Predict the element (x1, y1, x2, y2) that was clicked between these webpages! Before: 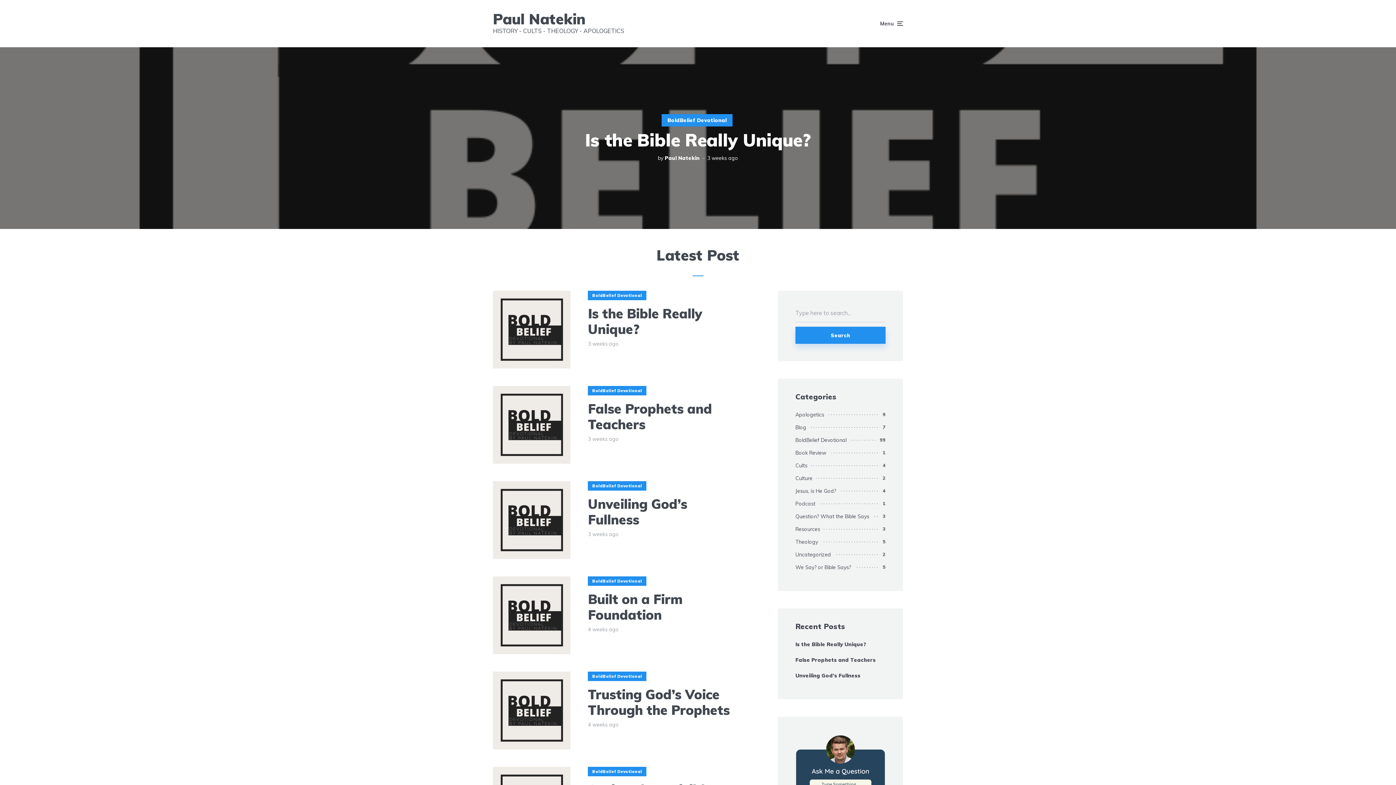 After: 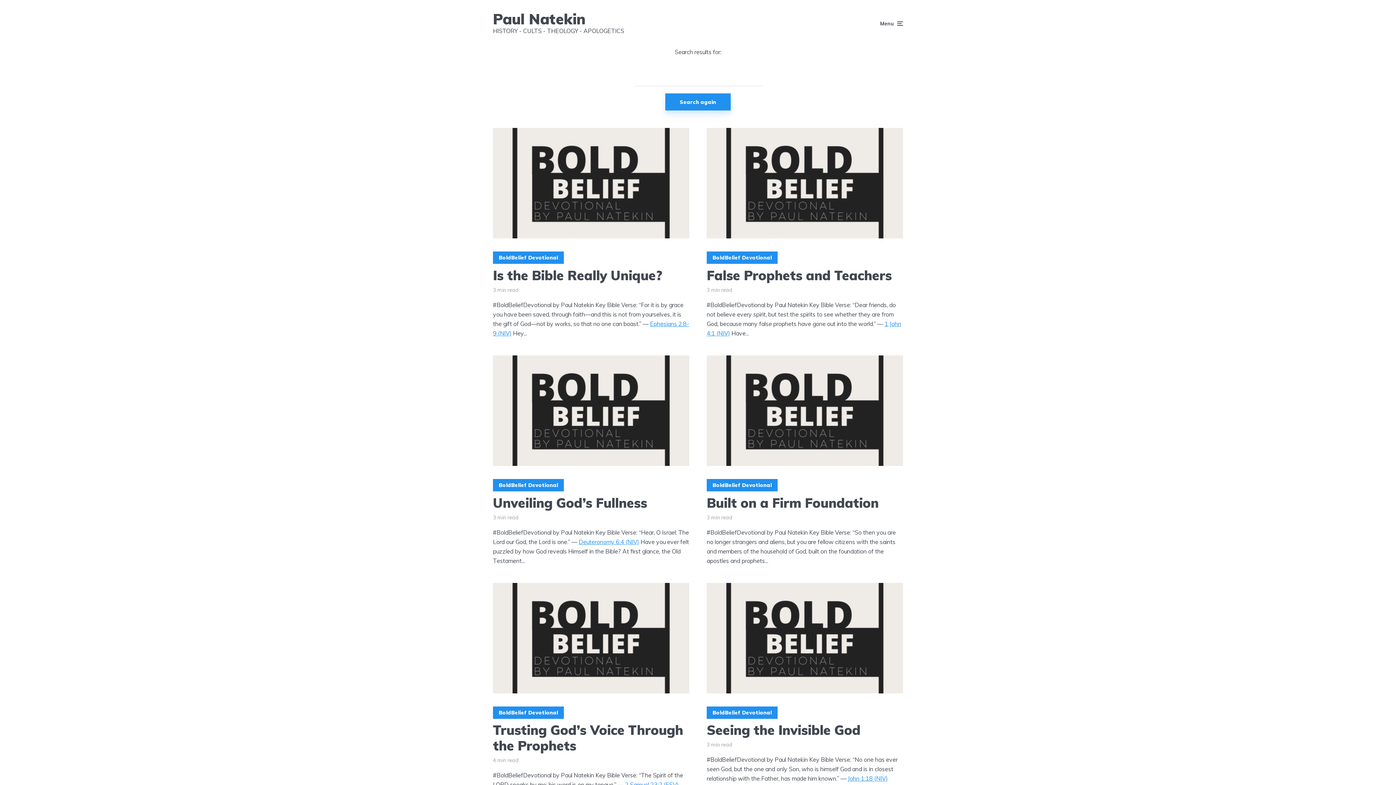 Action: label: Search bbox: (795, 326, 885, 344)